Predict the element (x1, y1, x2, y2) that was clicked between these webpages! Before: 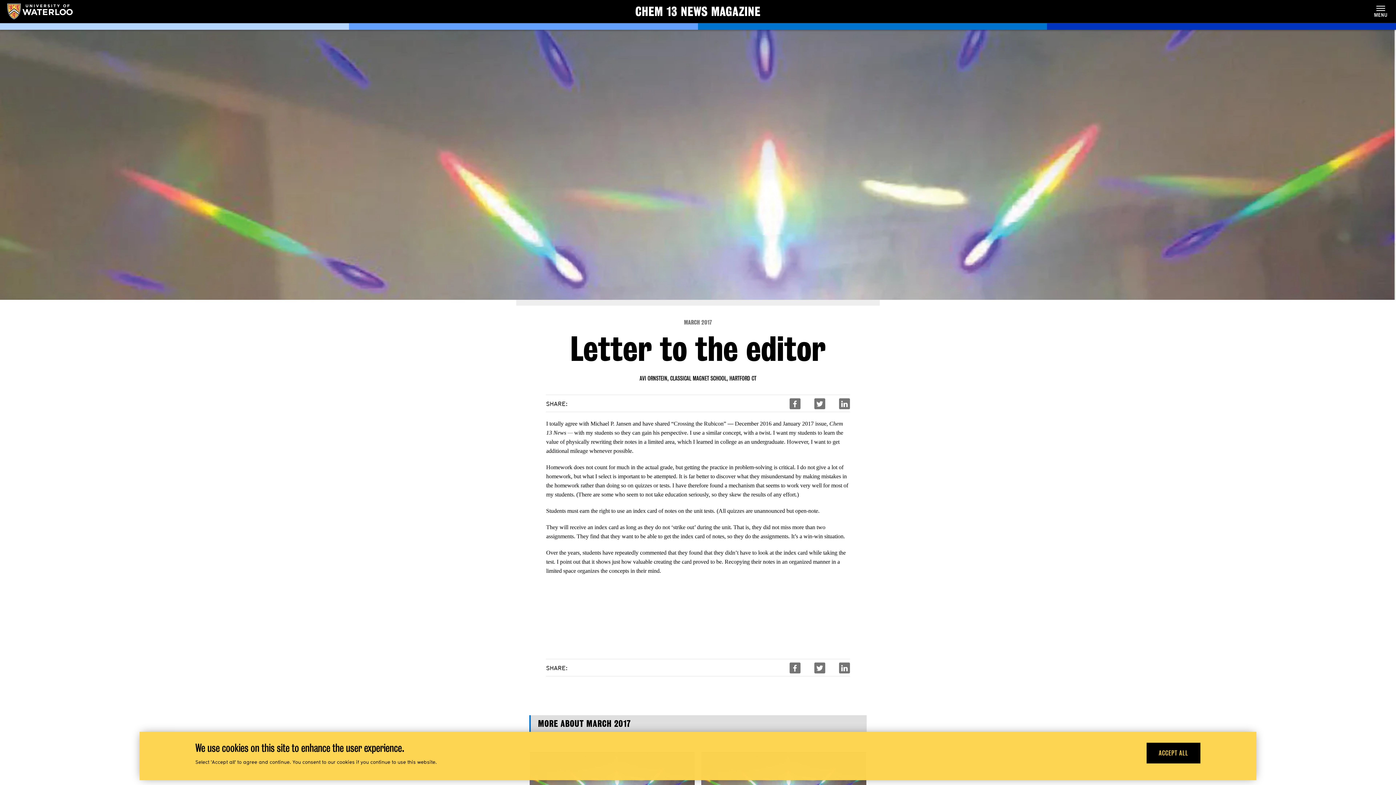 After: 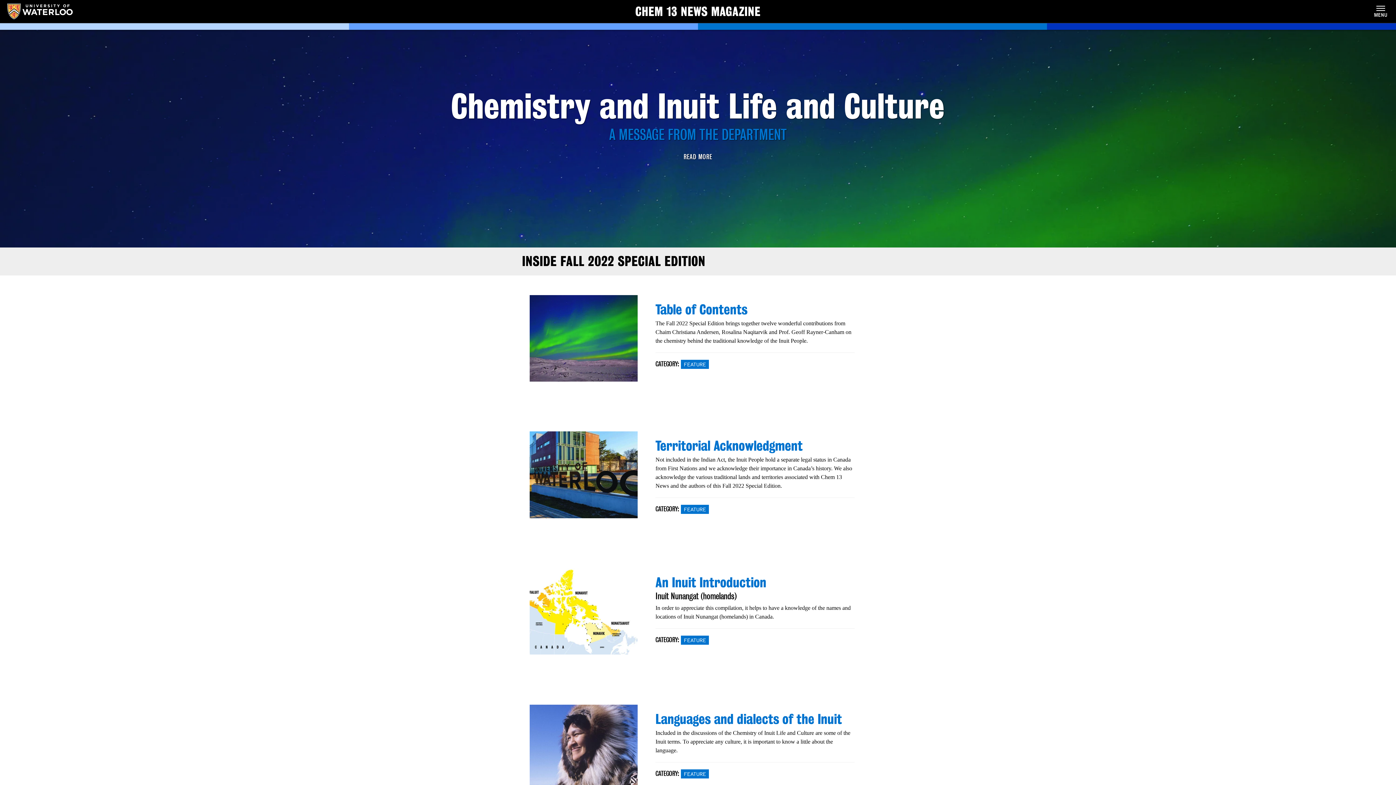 Action: label: CHEM 13 NEWS MAGAZINE bbox: (635, 4, 760, 18)